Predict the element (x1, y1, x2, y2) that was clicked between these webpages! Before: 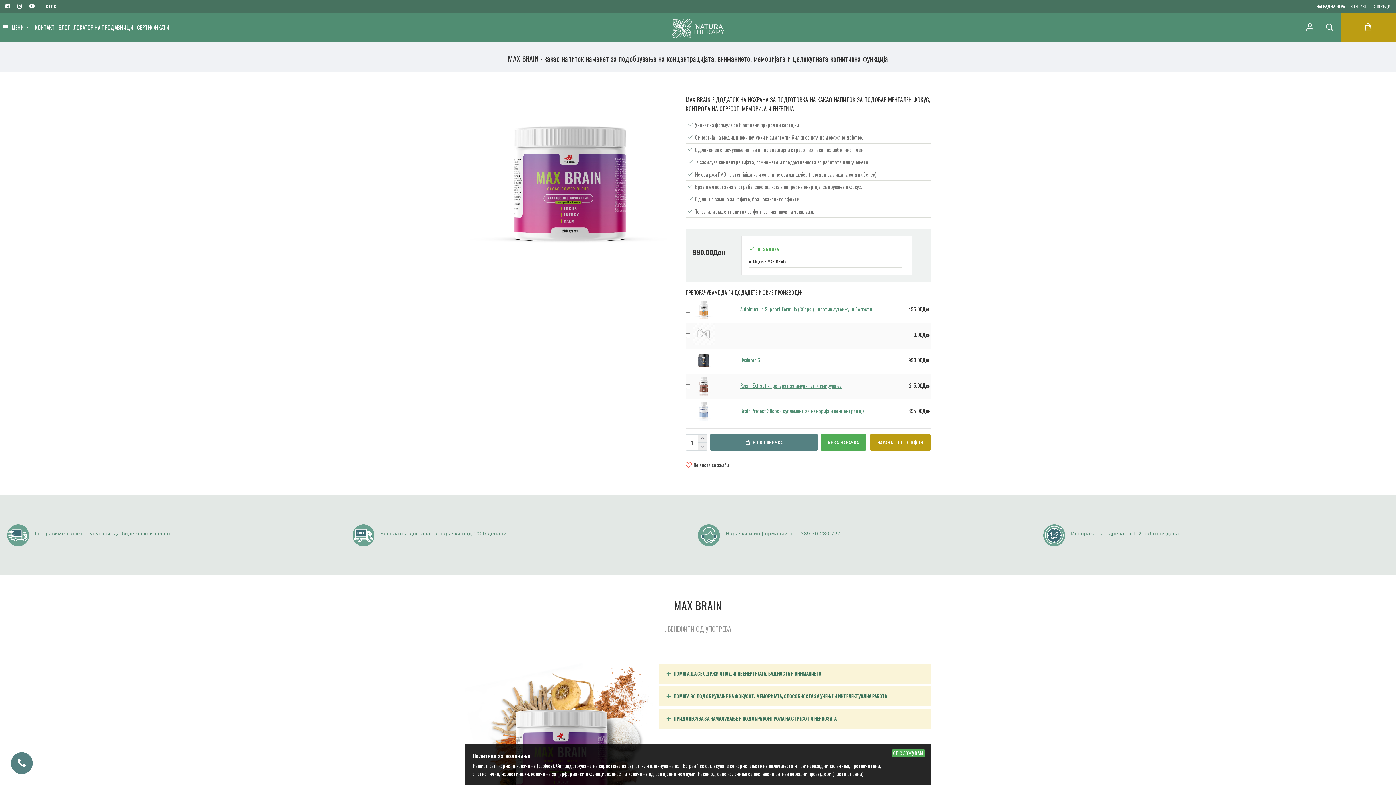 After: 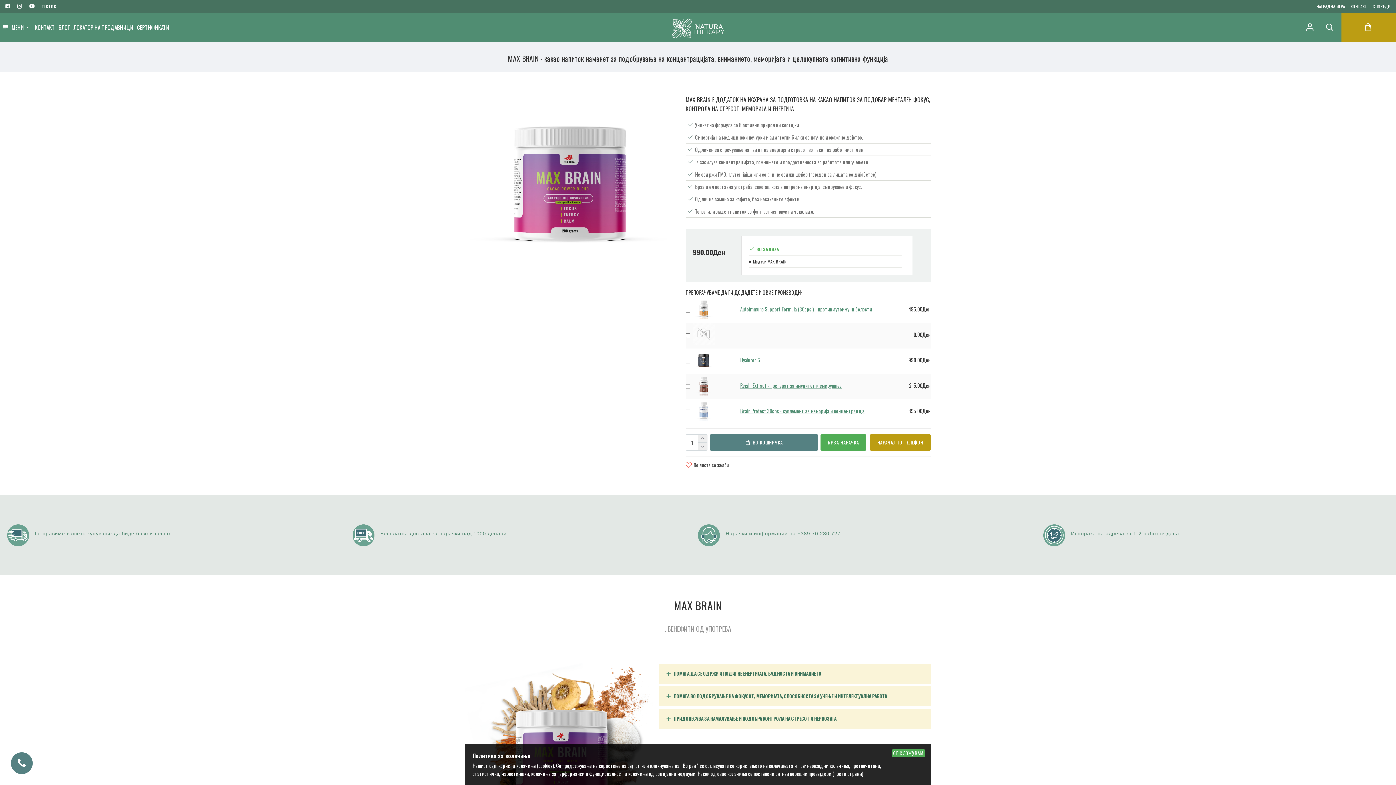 Action: bbox: (685, 462, 729, 468) label: Во листа со желби